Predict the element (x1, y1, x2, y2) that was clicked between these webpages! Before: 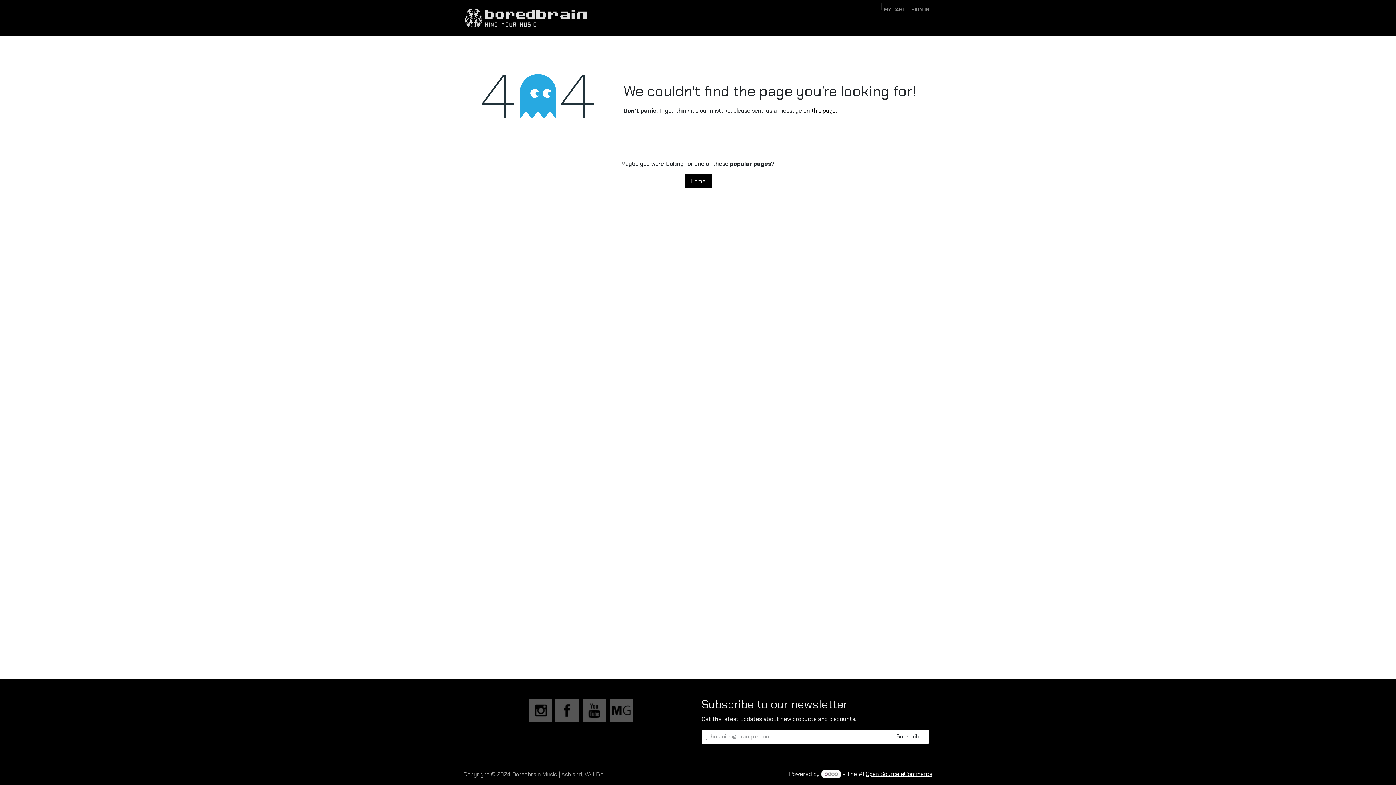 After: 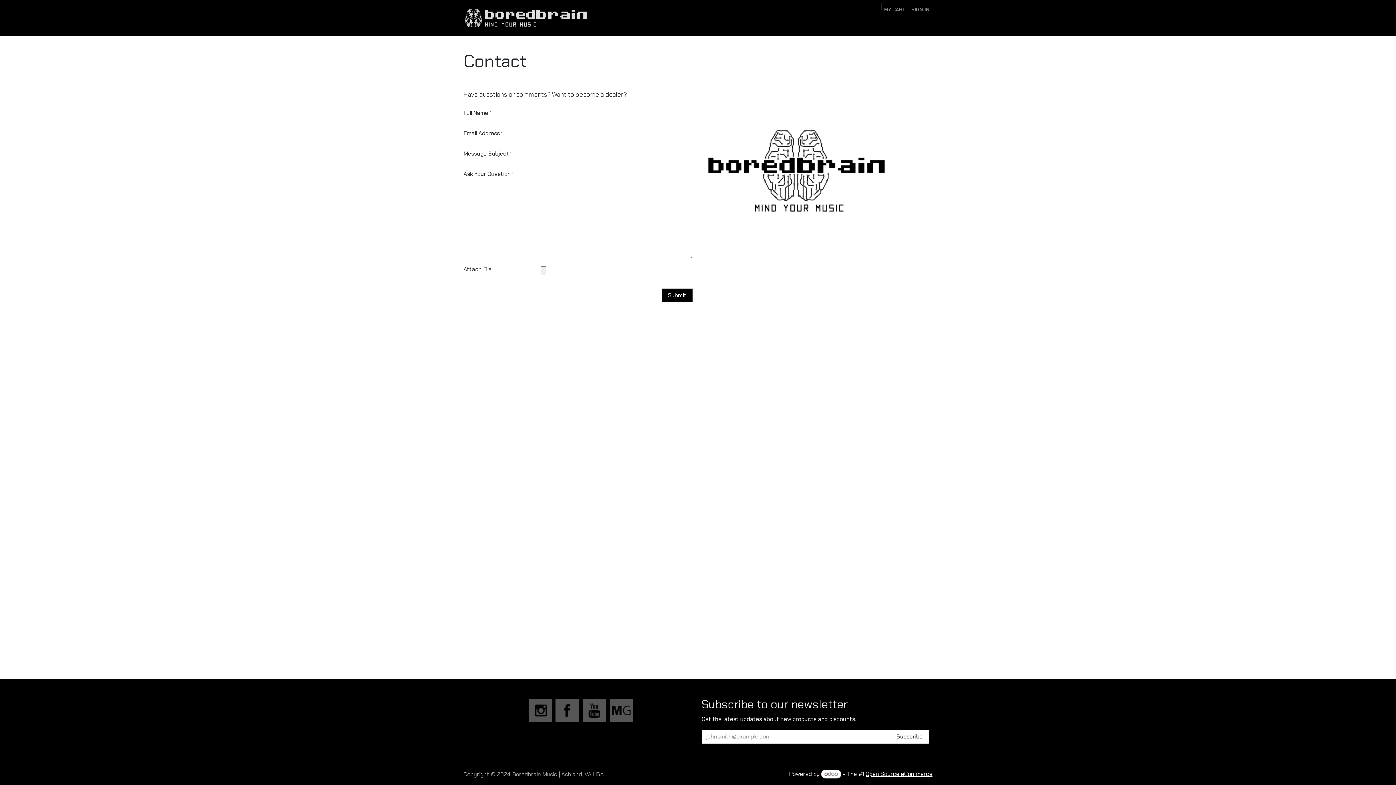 Action: label: Contact bbox: (902, 16, 932, 33)